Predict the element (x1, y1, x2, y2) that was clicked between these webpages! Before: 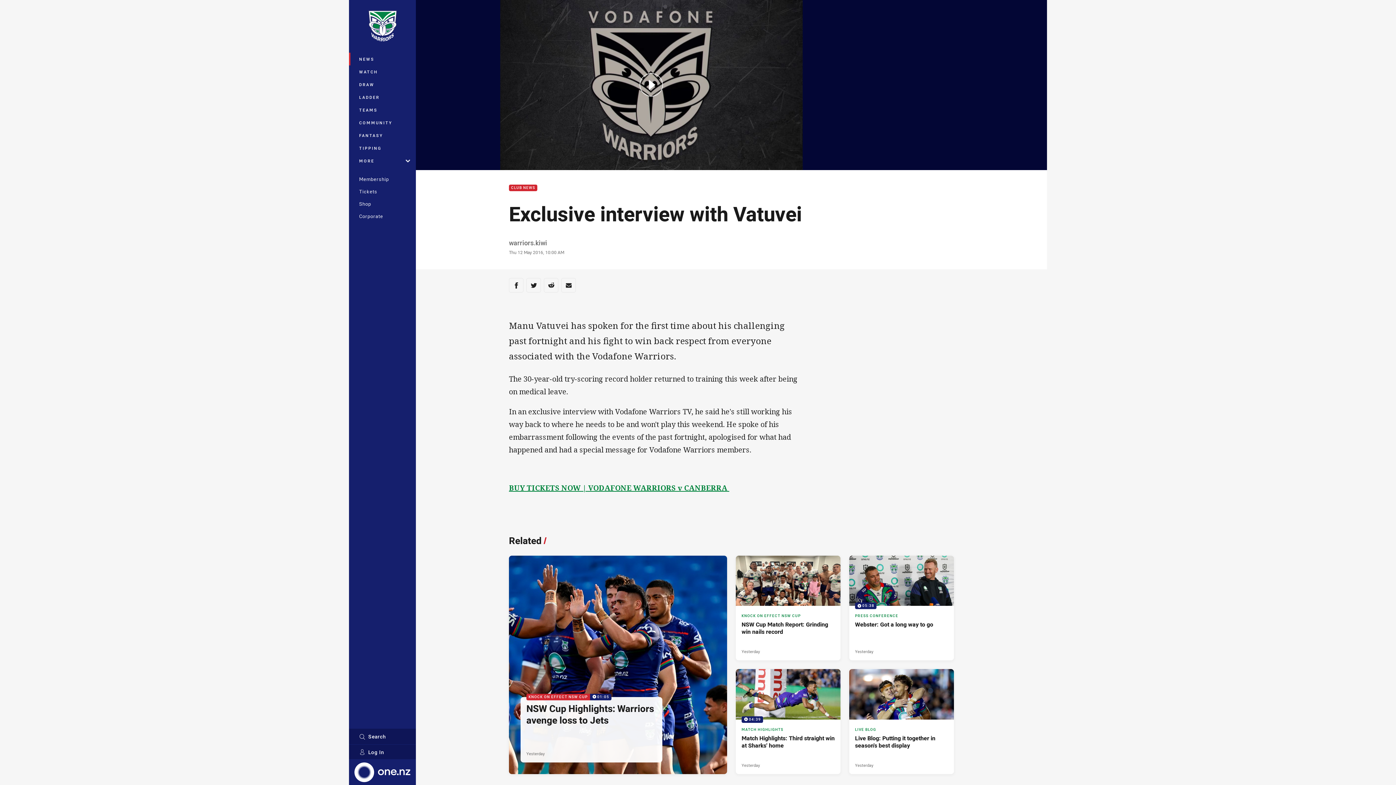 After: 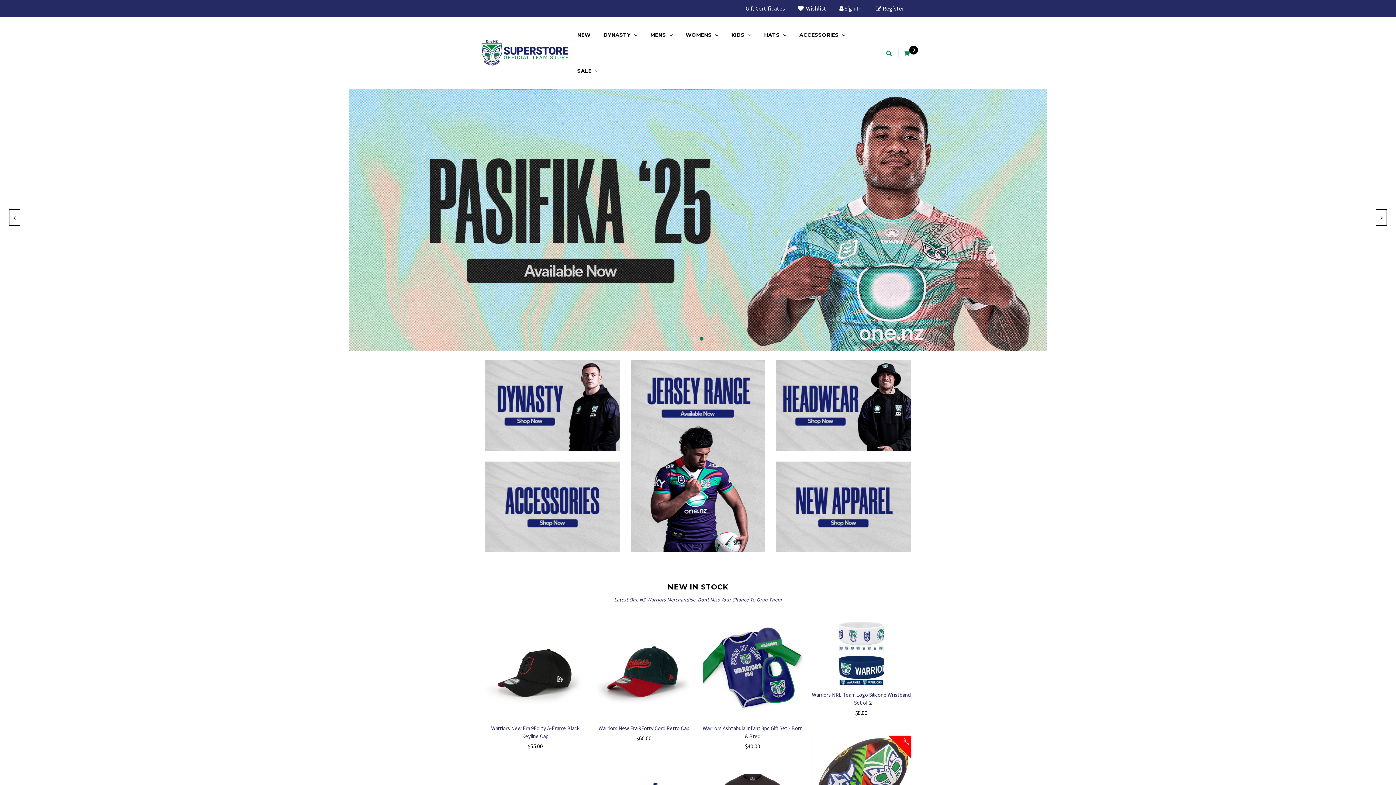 Action: bbox: (349, 197, 416, 210) label: Shop